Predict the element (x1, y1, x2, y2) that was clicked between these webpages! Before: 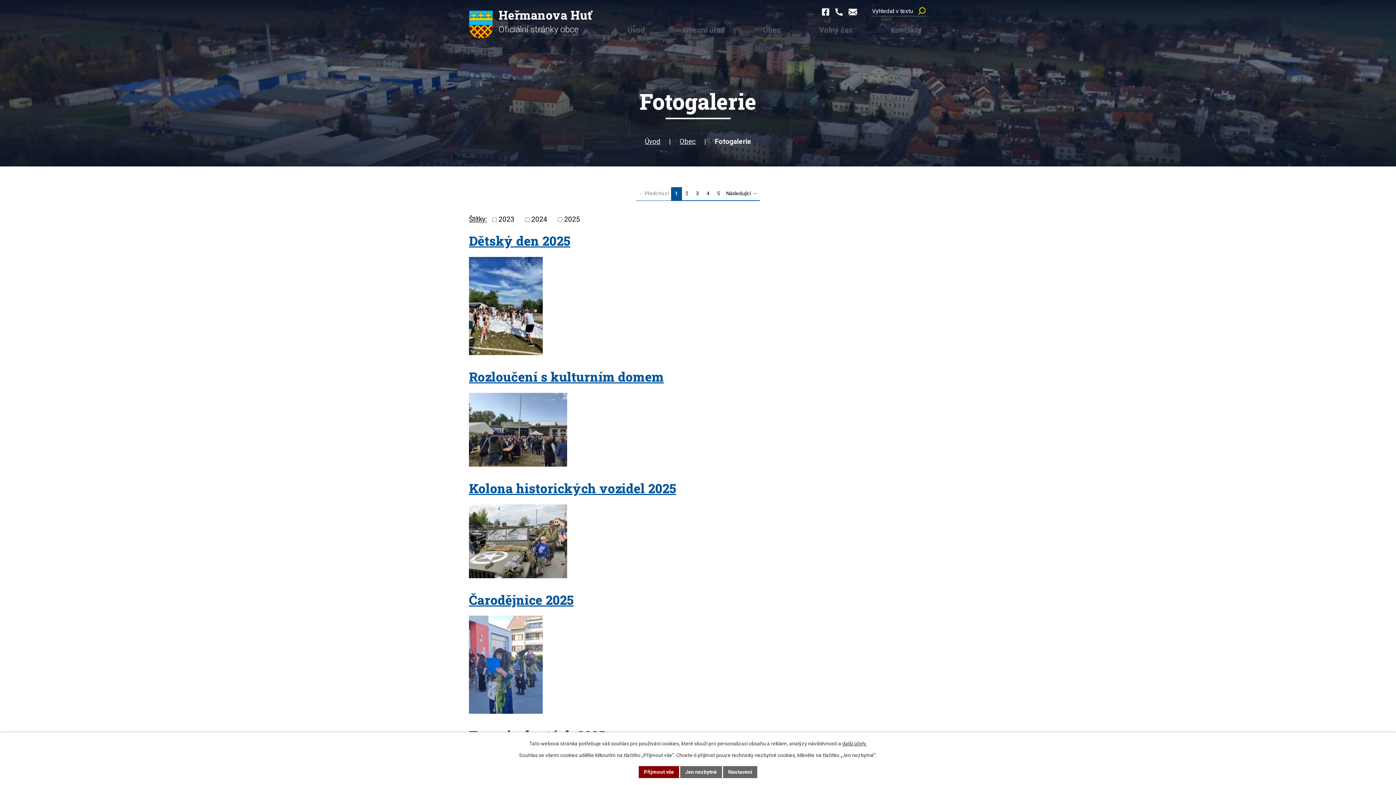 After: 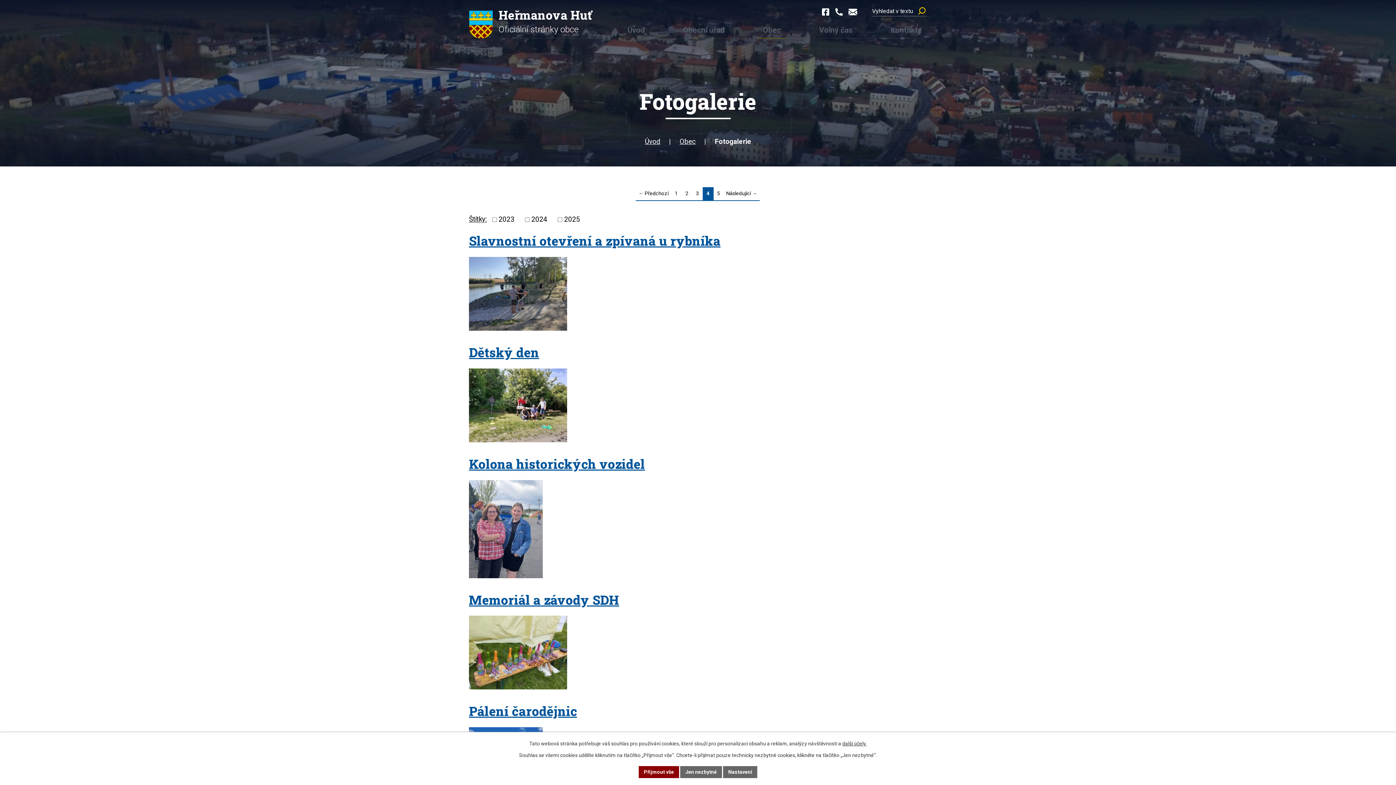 Action: label: 4 bbox: (702, 187, 713, 200)